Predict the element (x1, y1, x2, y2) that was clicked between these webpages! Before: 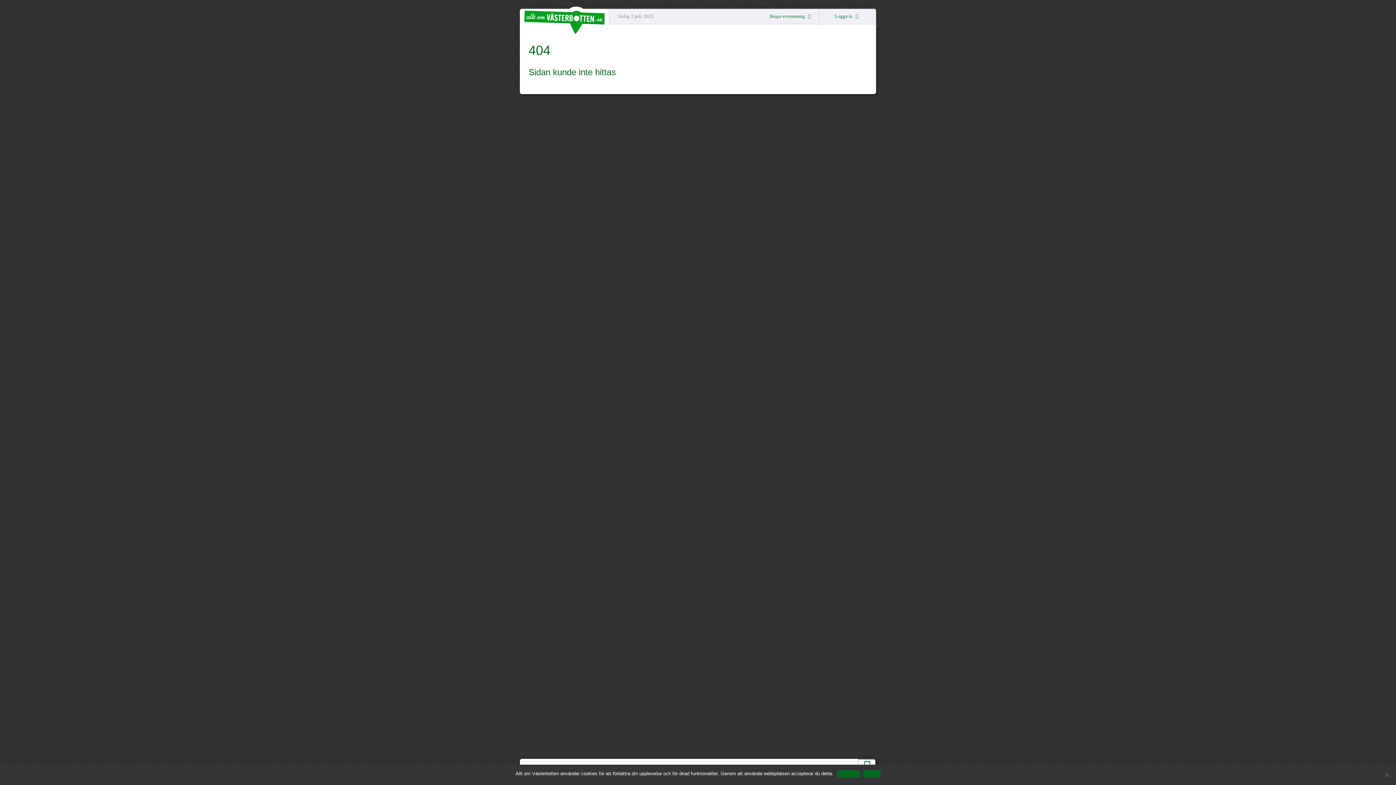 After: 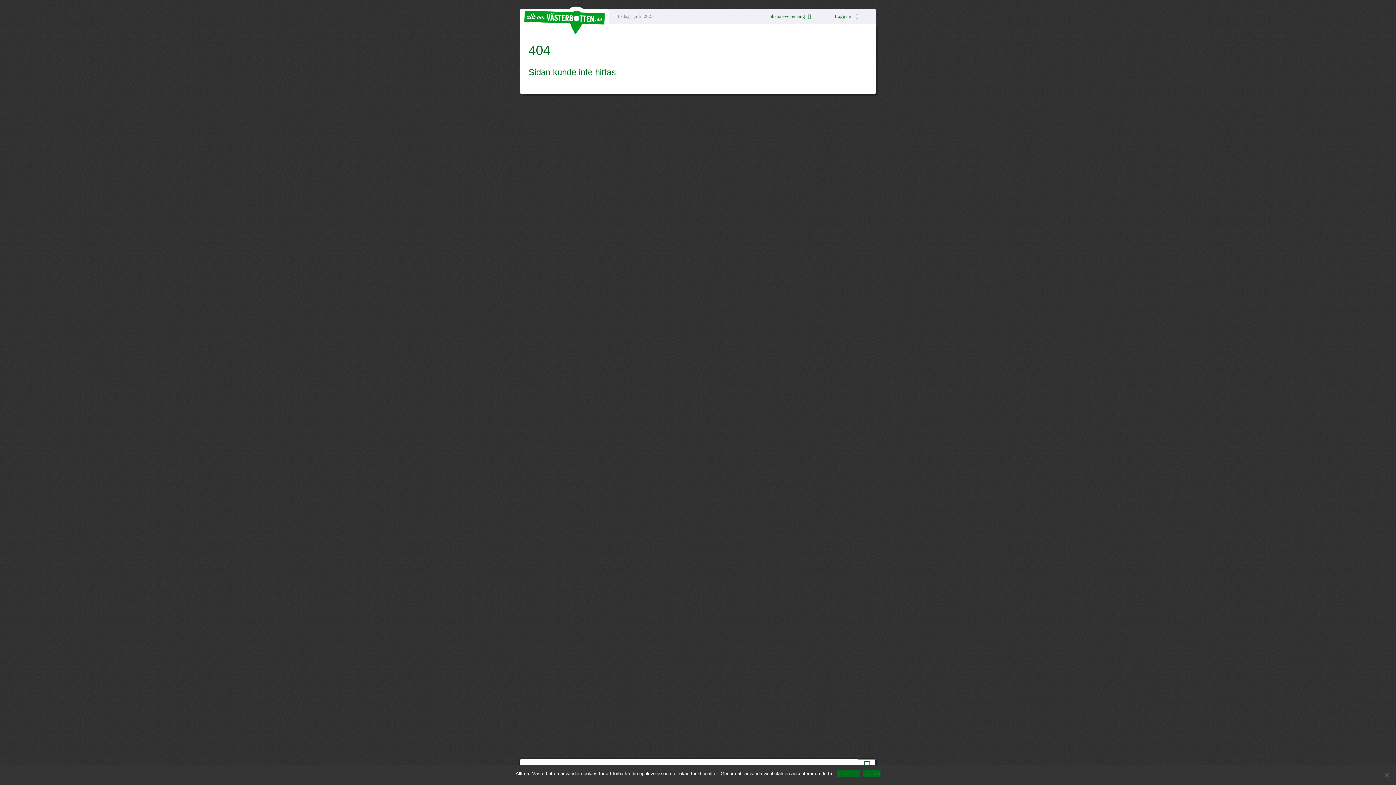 Action: bbox: (863, 770, 880, 777) label: Läs mer